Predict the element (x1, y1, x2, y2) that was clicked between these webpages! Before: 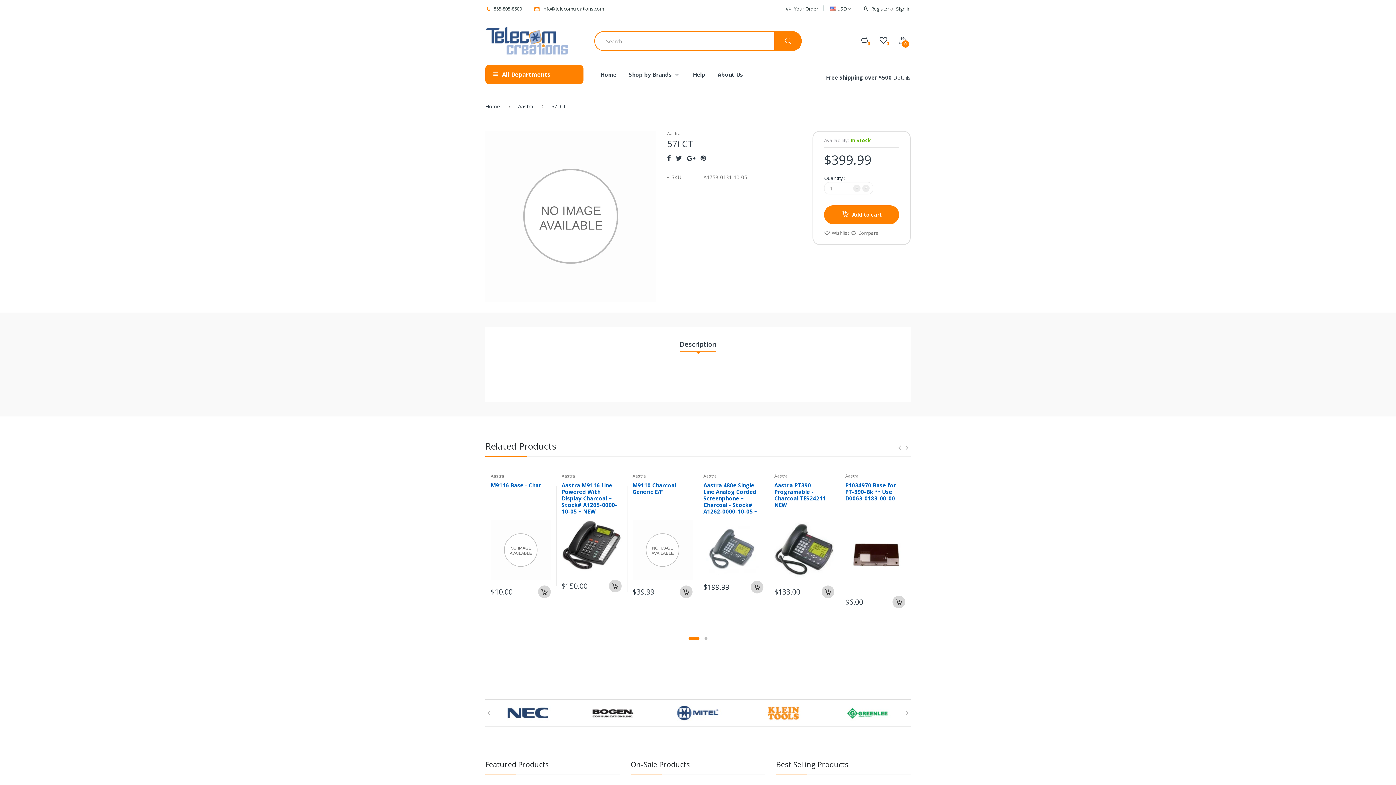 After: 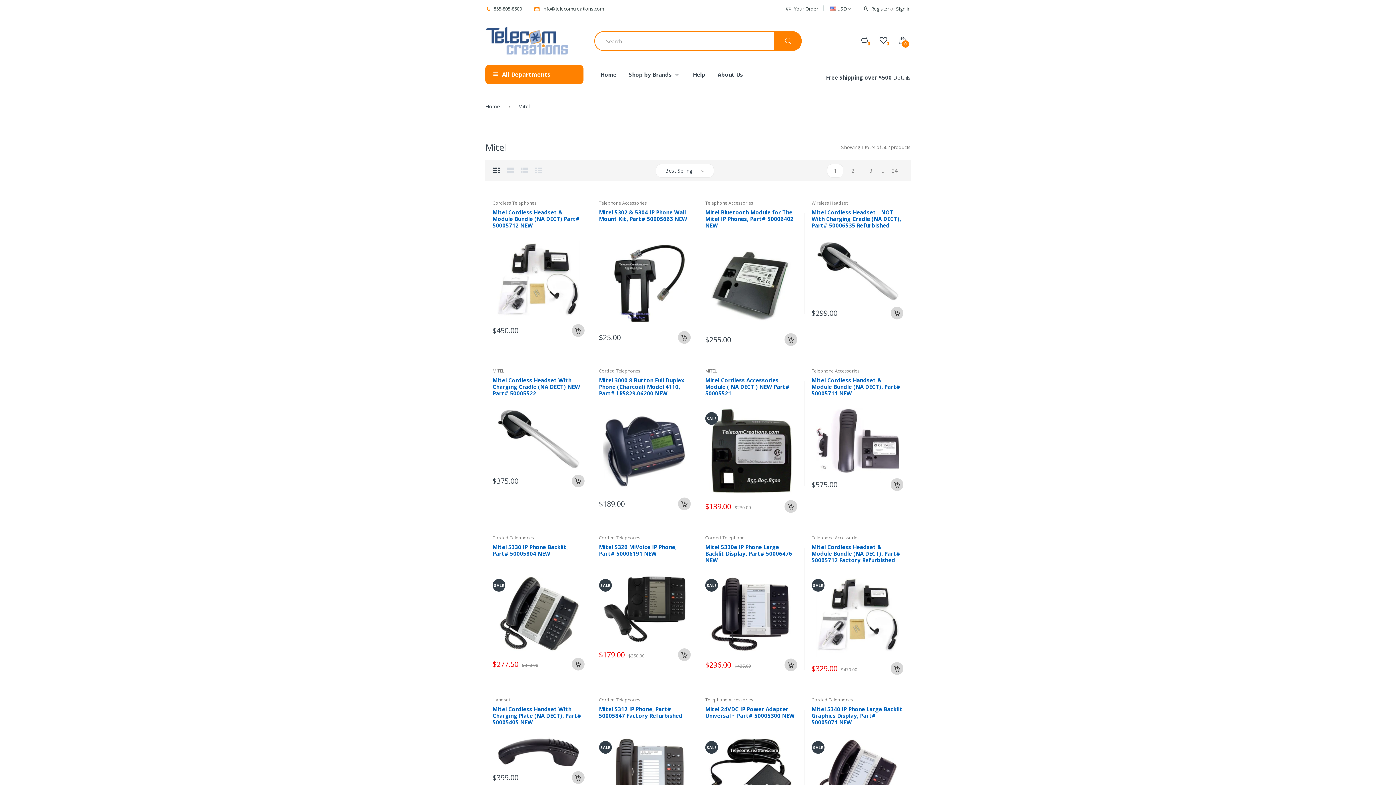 Action: bbox: (829, 703, 907, 723)